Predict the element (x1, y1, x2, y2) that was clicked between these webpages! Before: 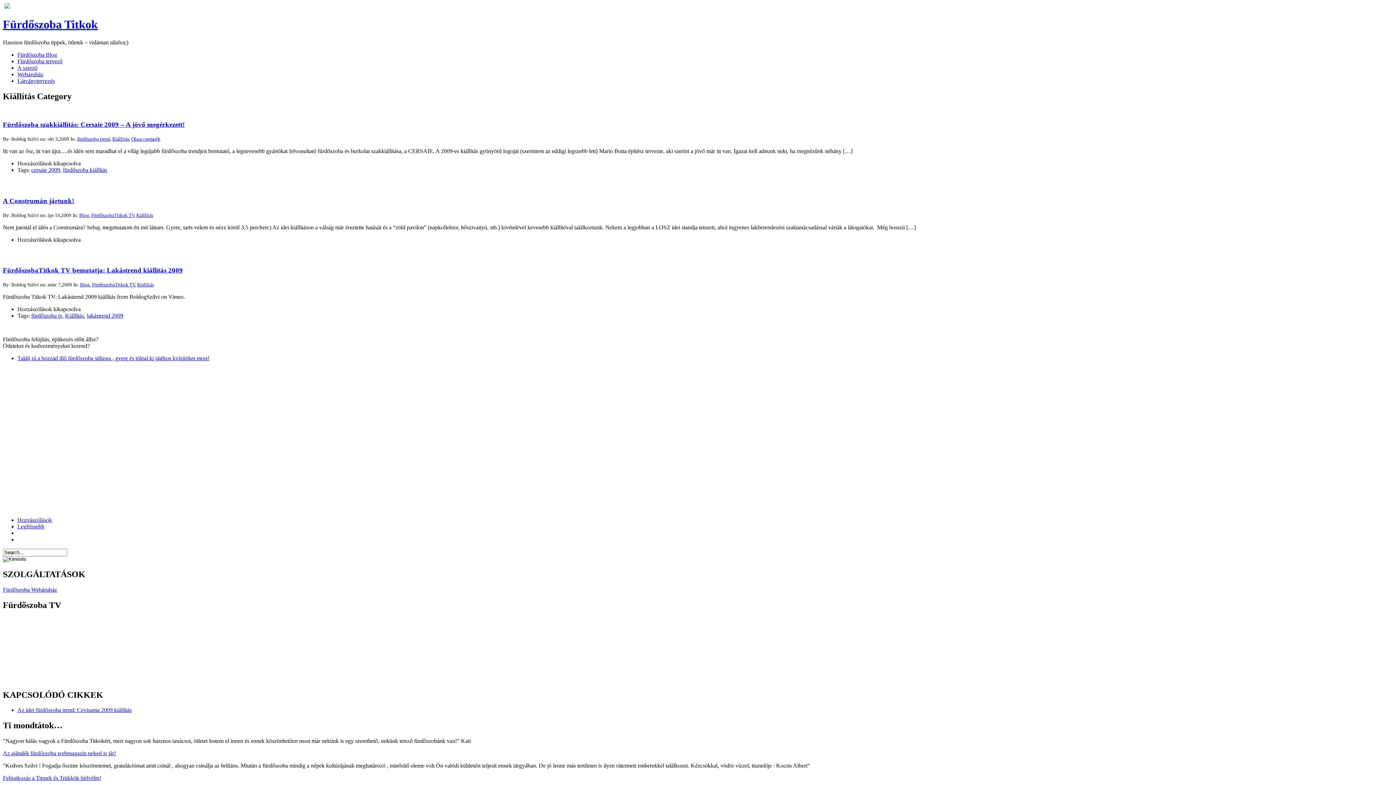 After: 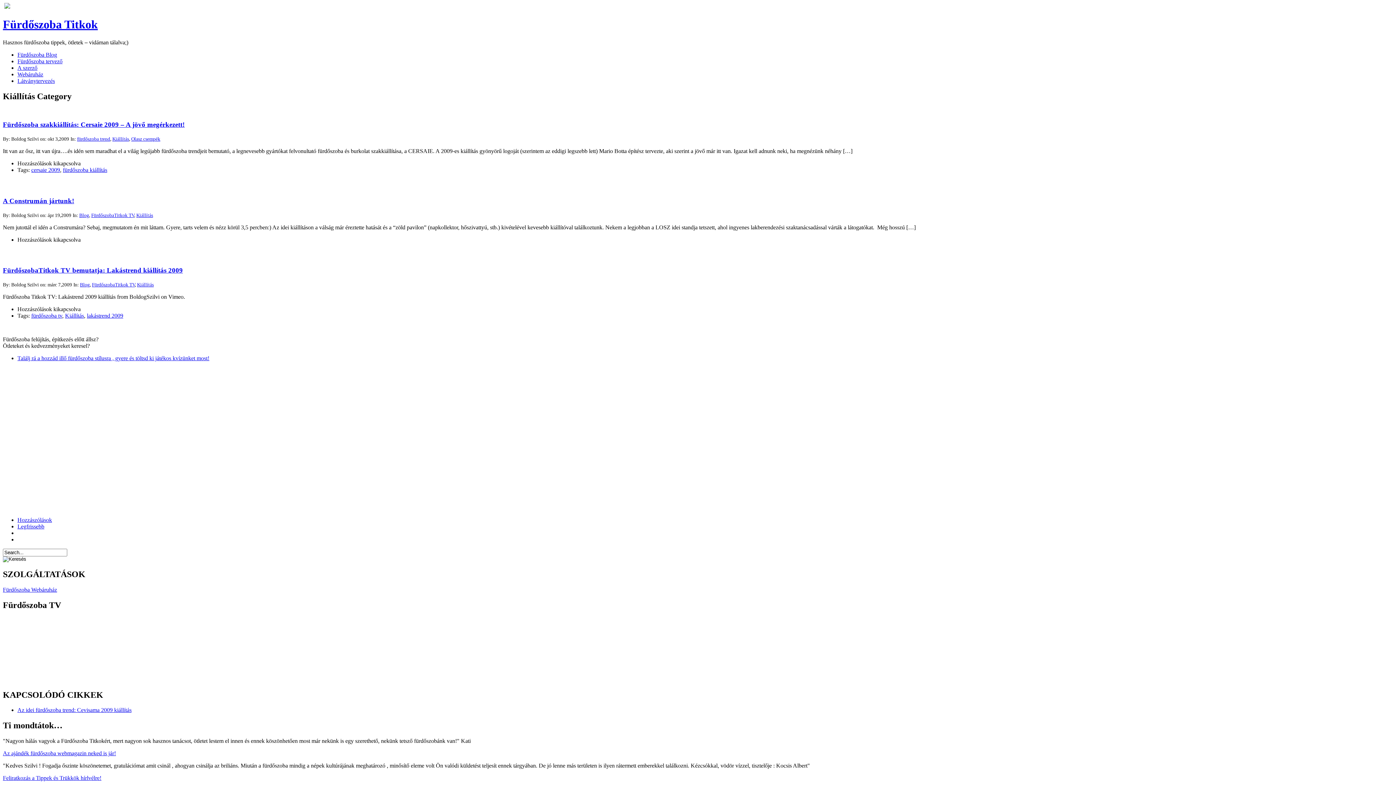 Action: label: Kiállítás bbox: (136, 212, 153, 218)